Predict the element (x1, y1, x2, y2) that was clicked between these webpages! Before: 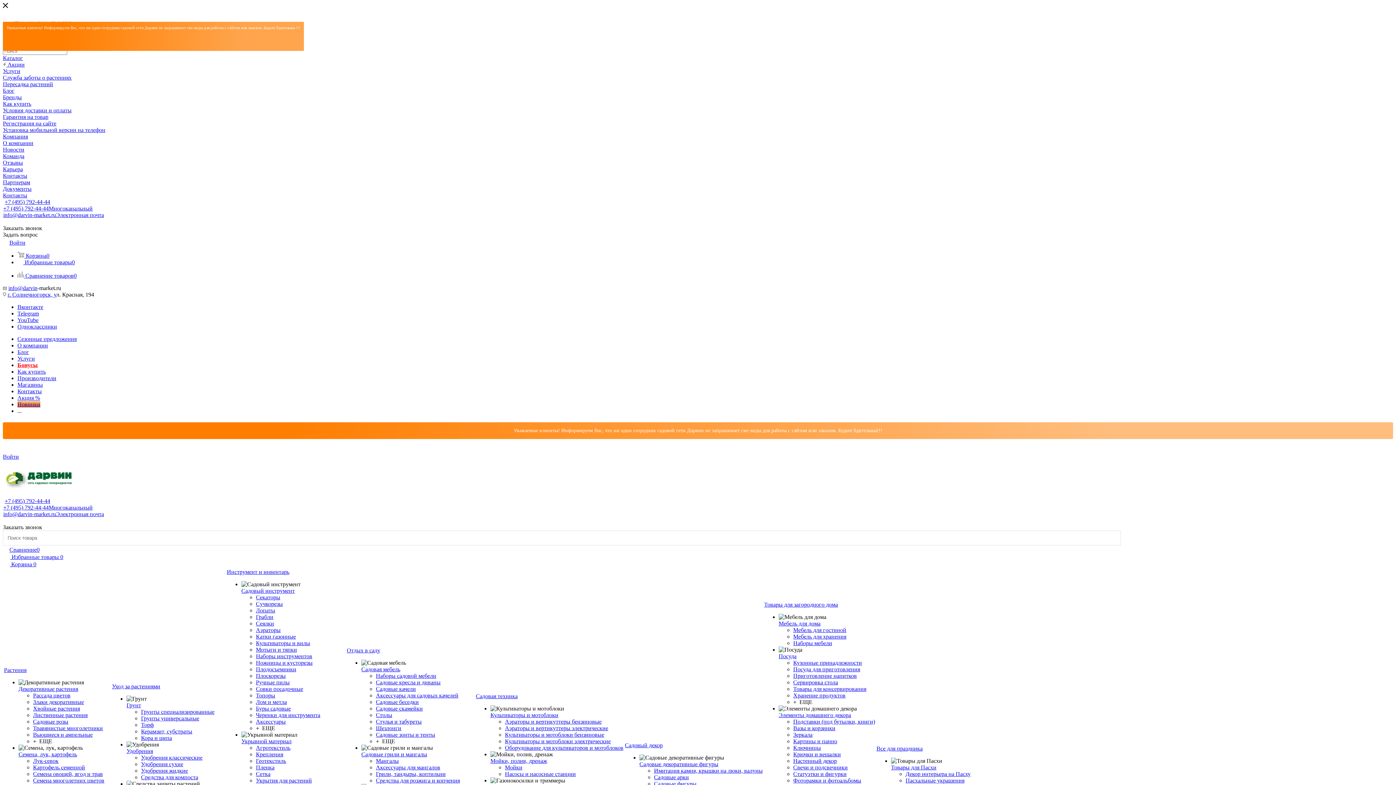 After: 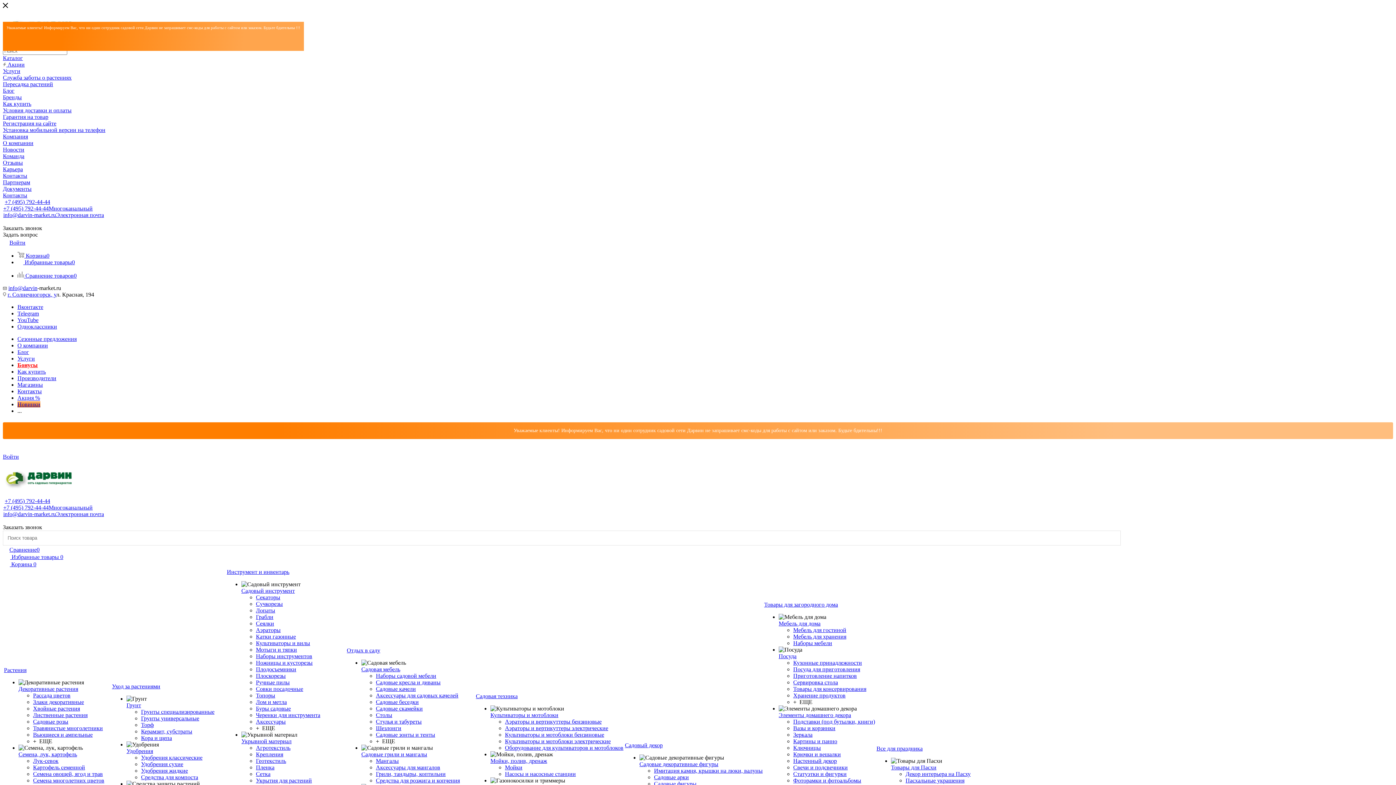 Action: label: Гарантия на товар bbox: (2, 113, 48, 120)